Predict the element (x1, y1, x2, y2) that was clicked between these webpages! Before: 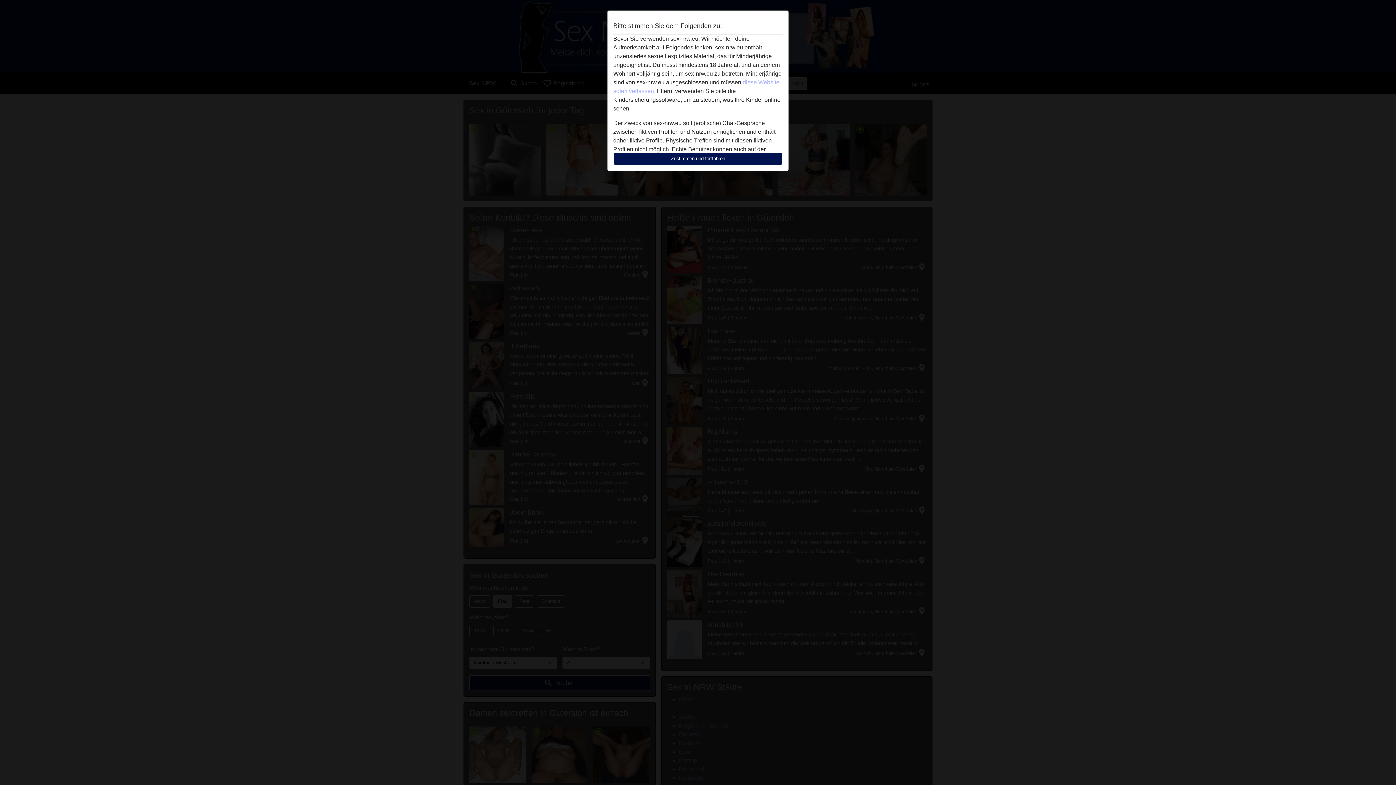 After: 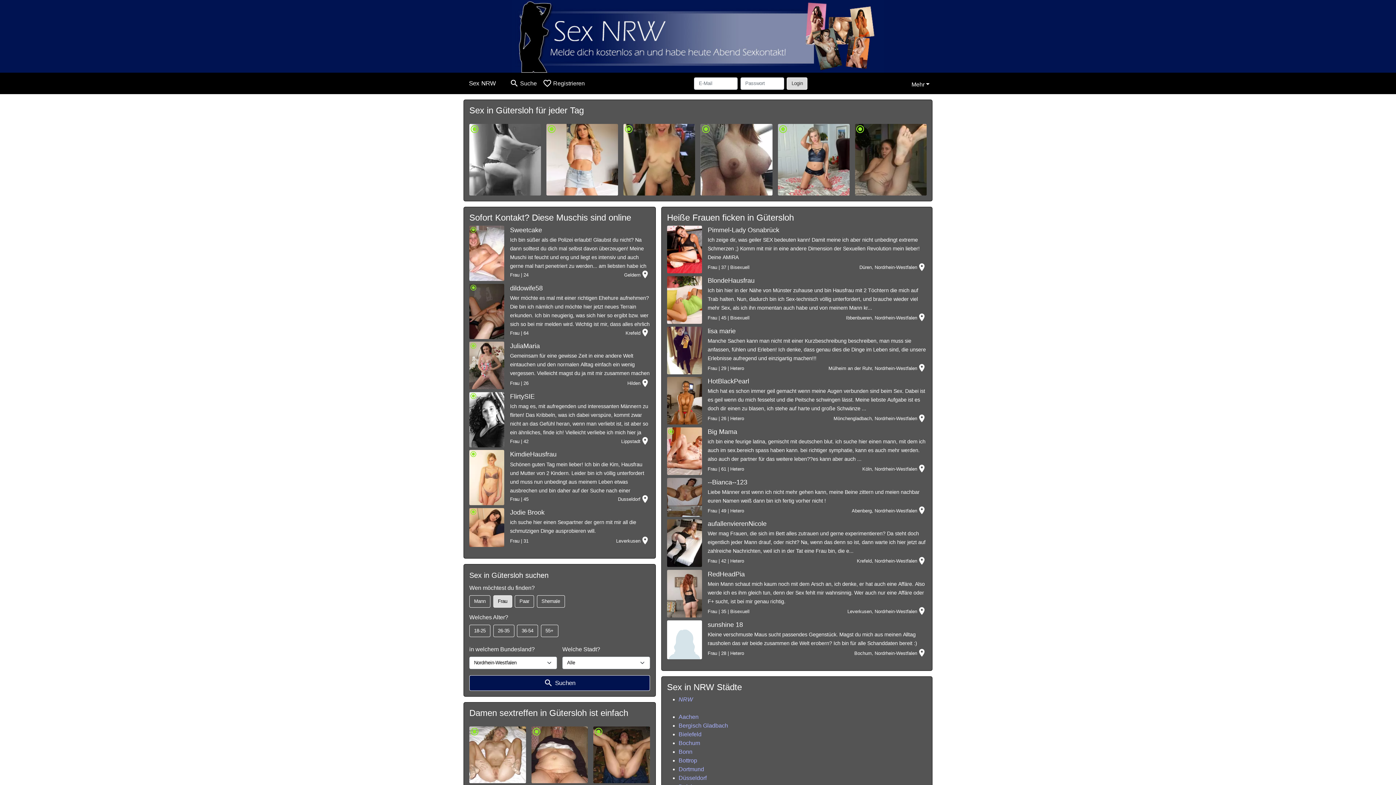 Action: label: Zustimmen und fortfahren bbox: (613, 152, 782, 165)